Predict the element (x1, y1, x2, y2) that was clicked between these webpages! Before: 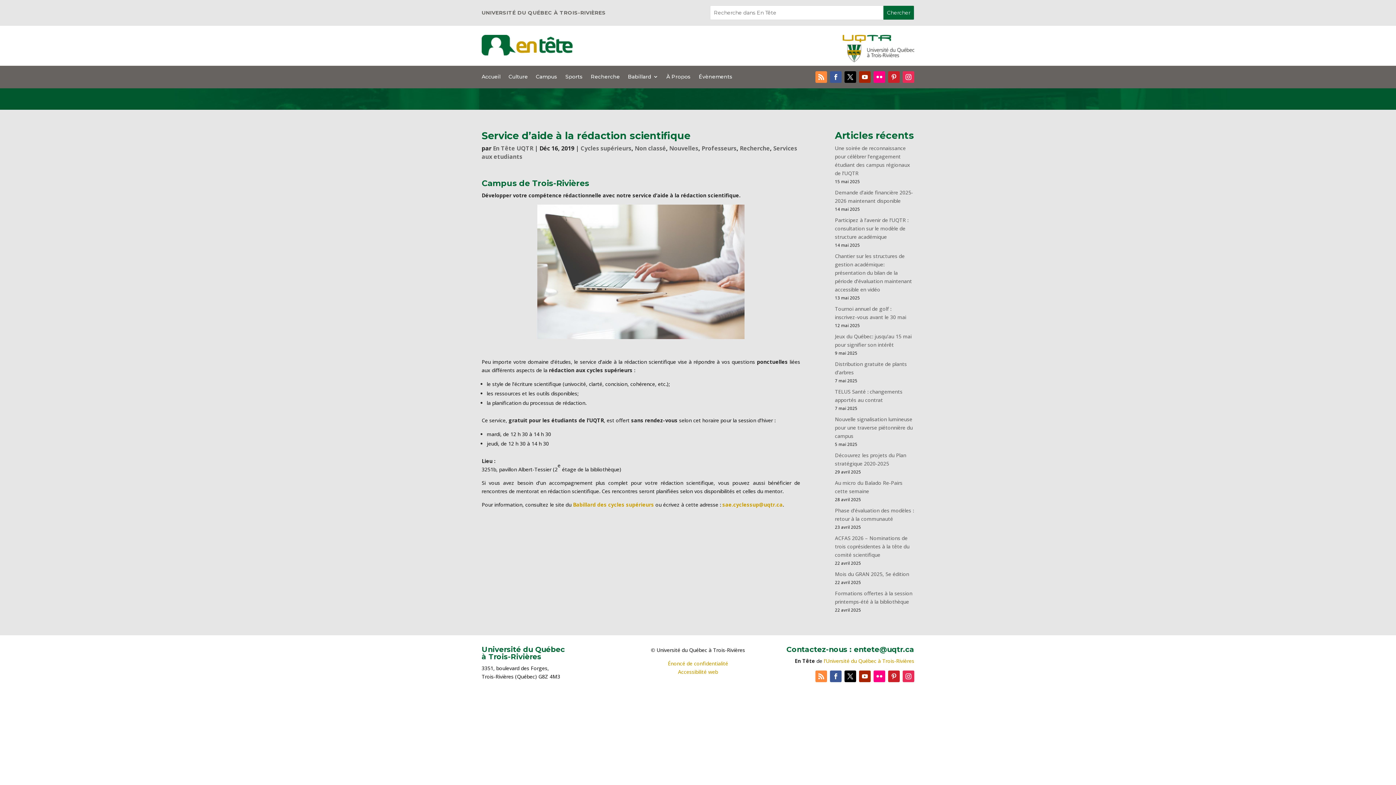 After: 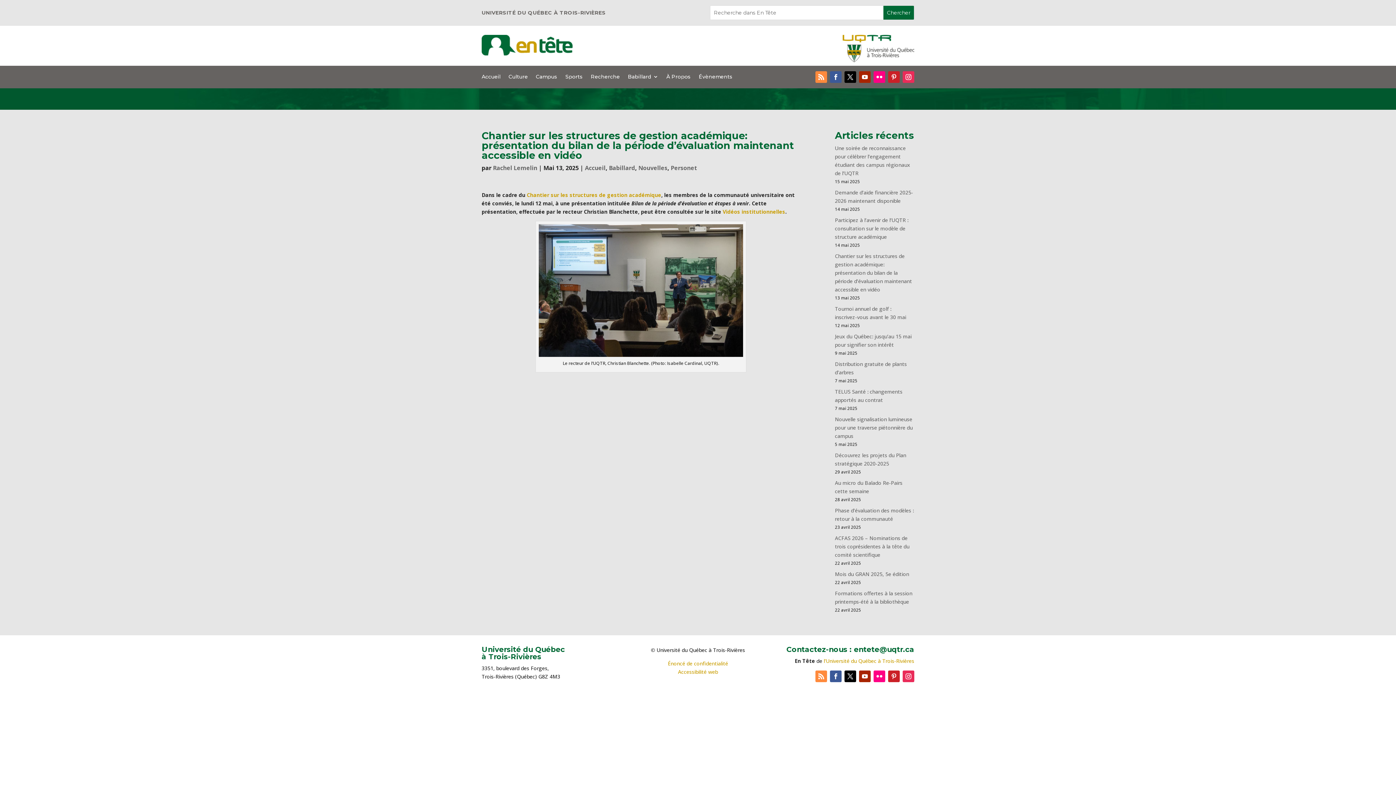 Action: bbox: (835, 252, 912, 293) label: Chantier sur les structures de gestion académique: présentation du bilan de la période d’évaluation maintenant accessible en vidéo